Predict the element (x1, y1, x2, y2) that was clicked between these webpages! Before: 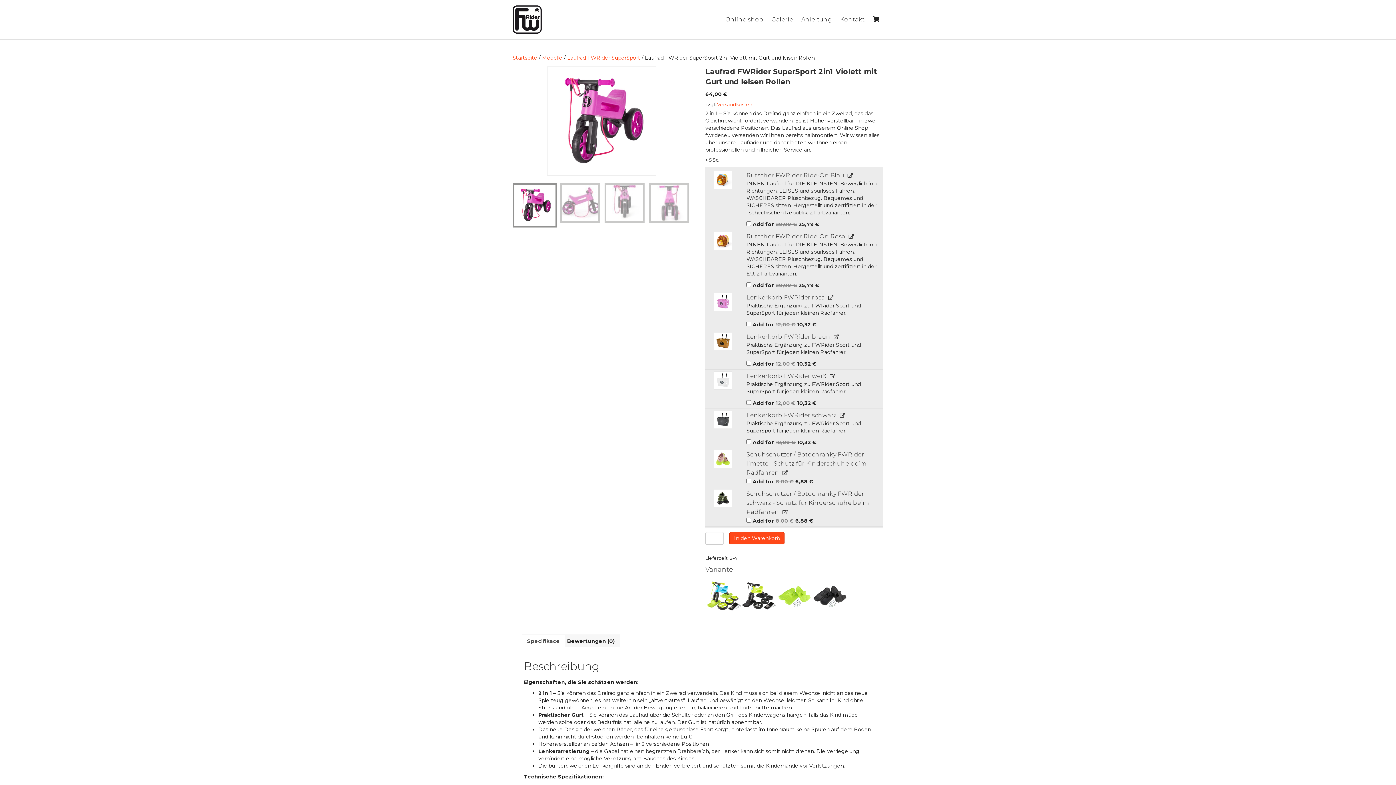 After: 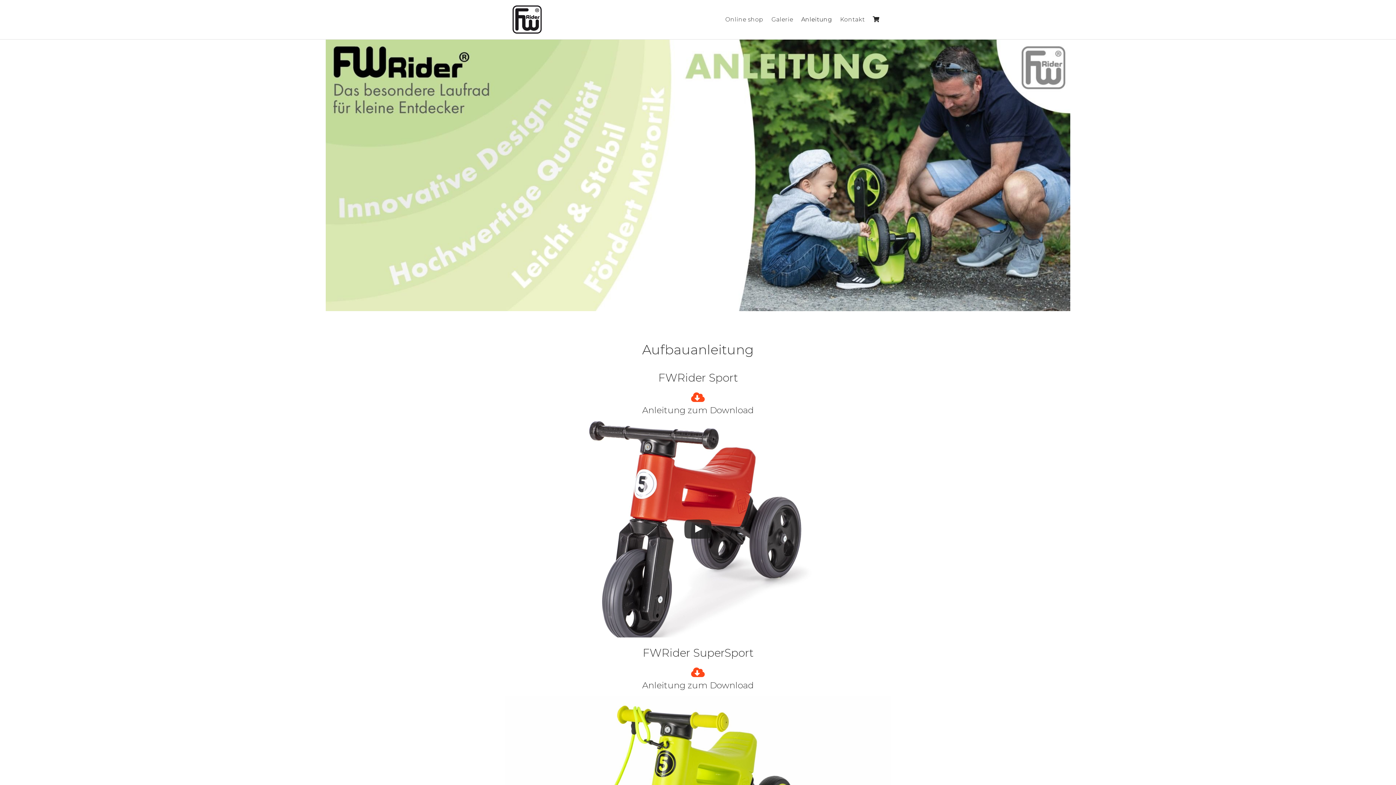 Action: label: Anleitung bbox: (797, 10, 836, 29)